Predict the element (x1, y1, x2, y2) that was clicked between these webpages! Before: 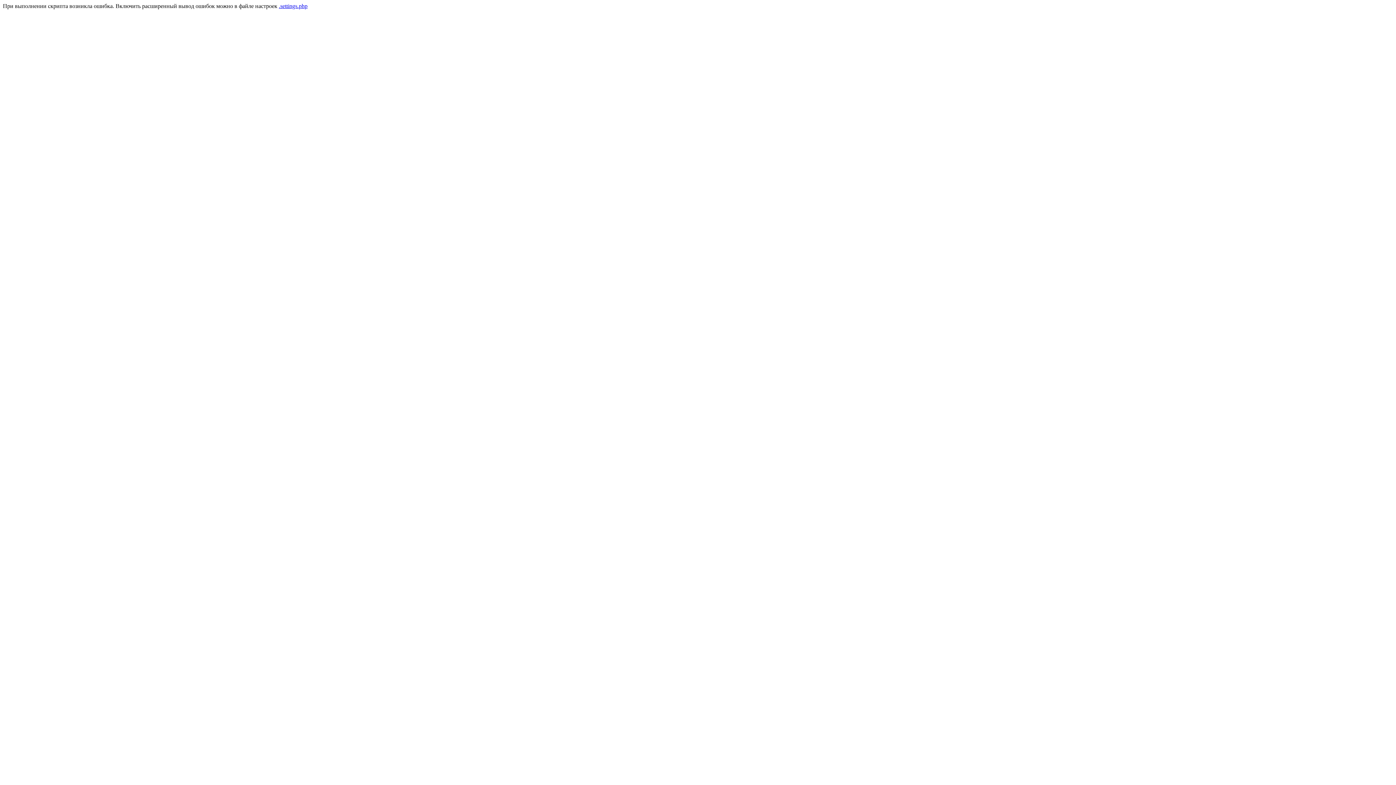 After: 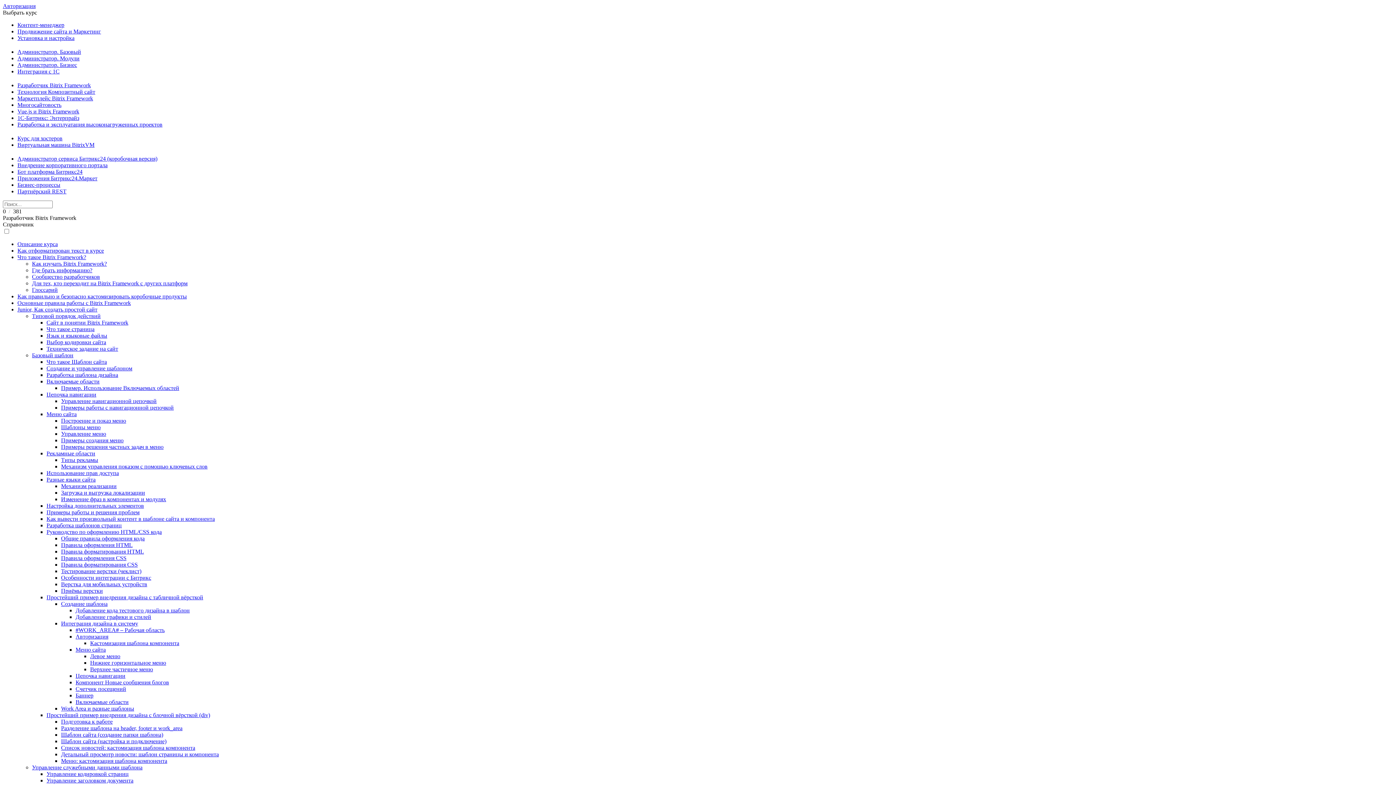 Action: label: .settings.php bbox: (278, 2, 307, 9)